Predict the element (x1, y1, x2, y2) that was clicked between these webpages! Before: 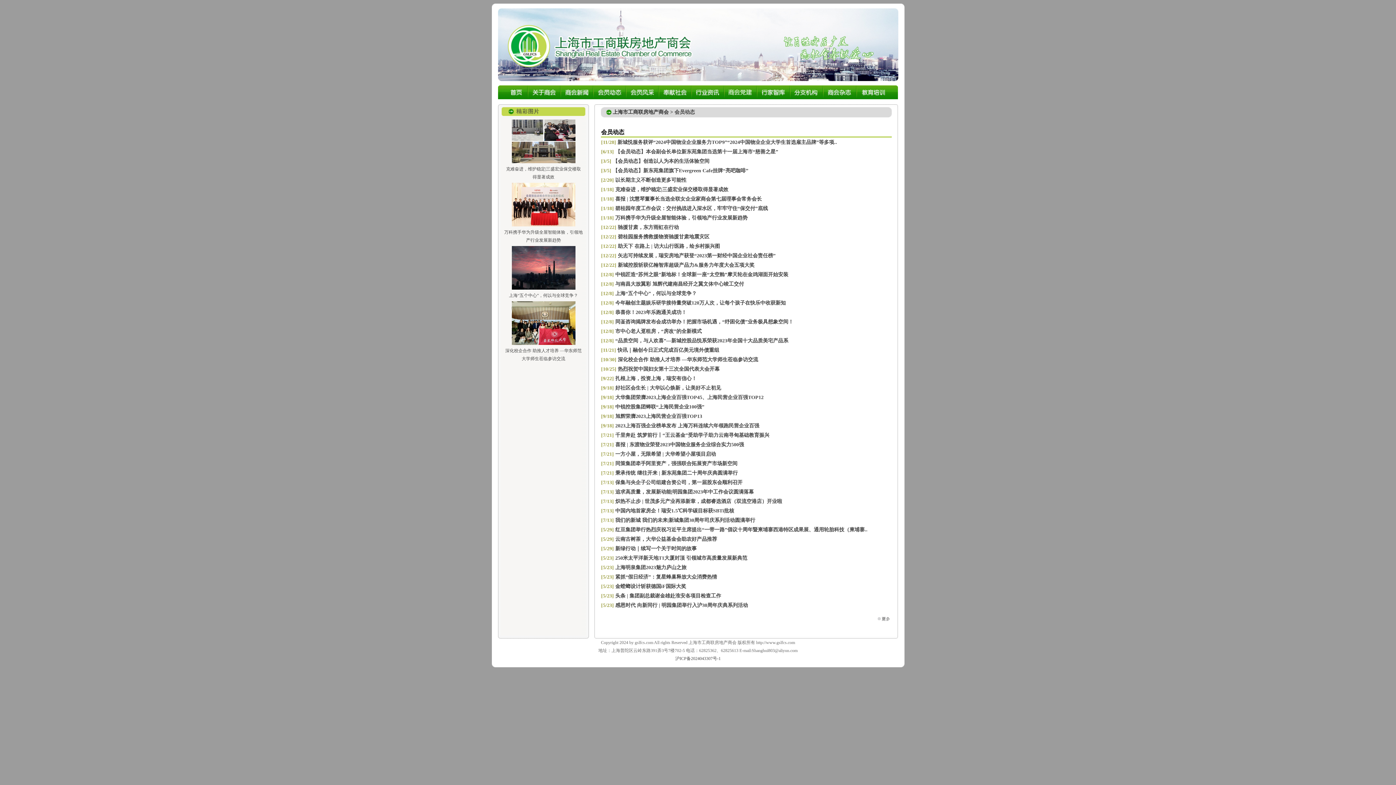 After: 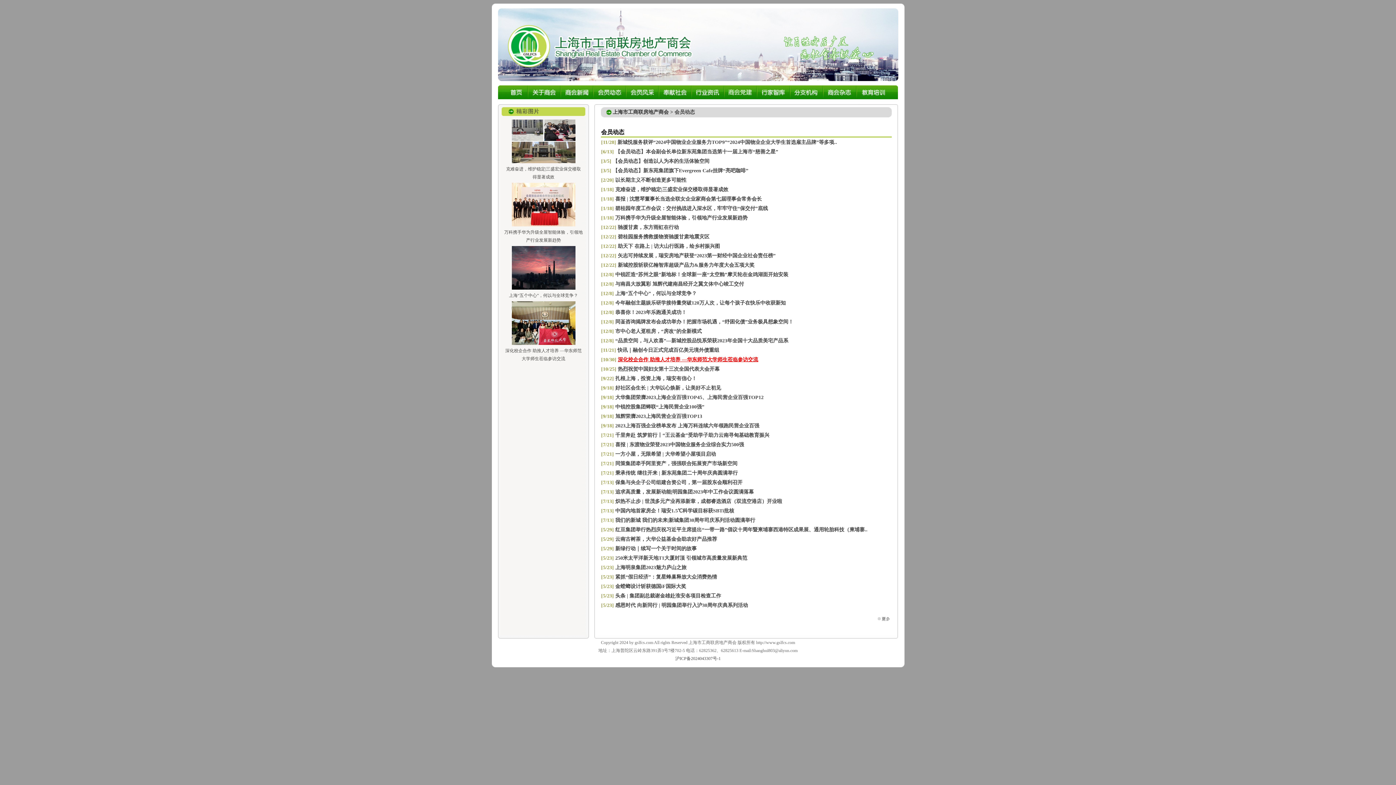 Action: label: 深化校企合作 助推人才培养 —华东师范大学师生莅临参访交流 bbox: (618, 357, 758, 362)